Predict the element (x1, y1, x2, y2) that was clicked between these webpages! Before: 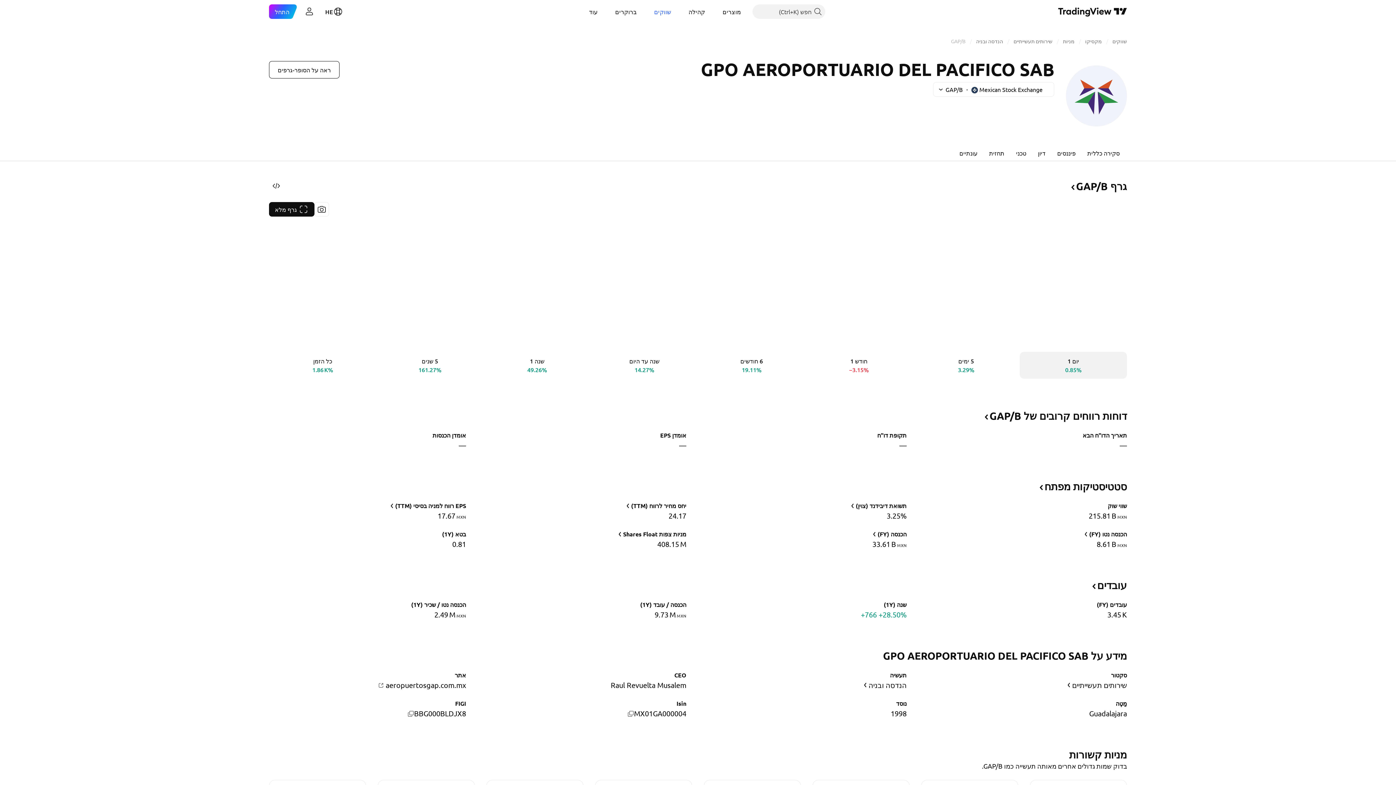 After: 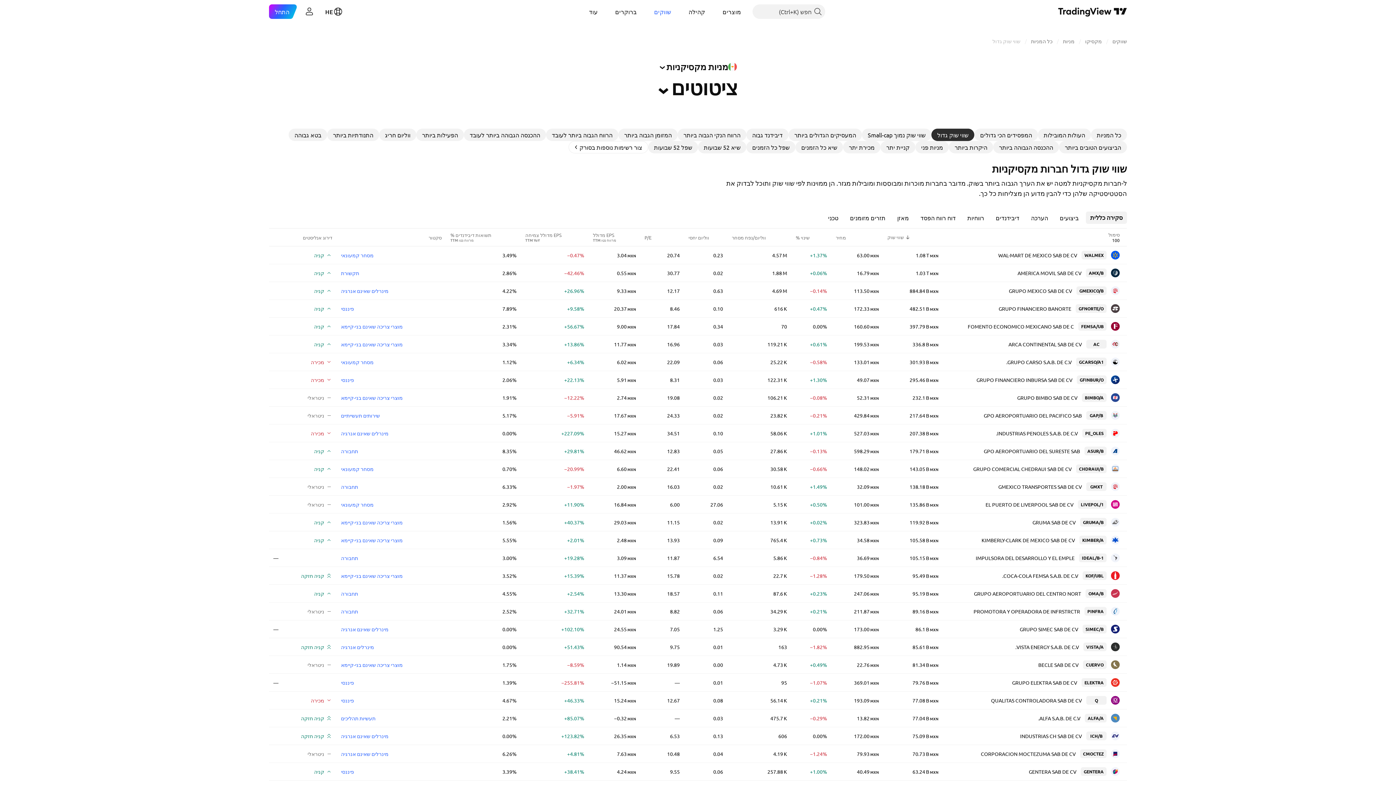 Action: bbox: (1063, 37, 1074, 44) label: מניות‏